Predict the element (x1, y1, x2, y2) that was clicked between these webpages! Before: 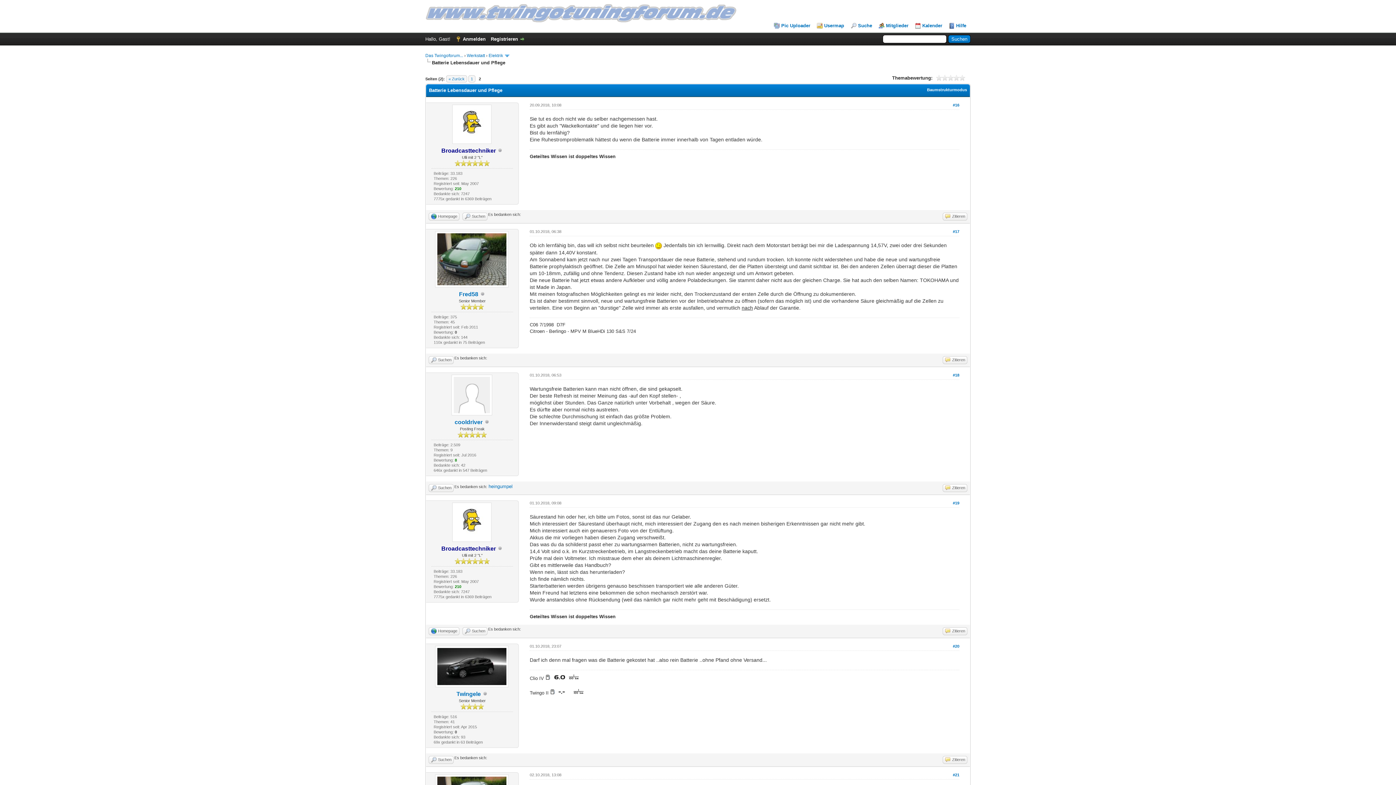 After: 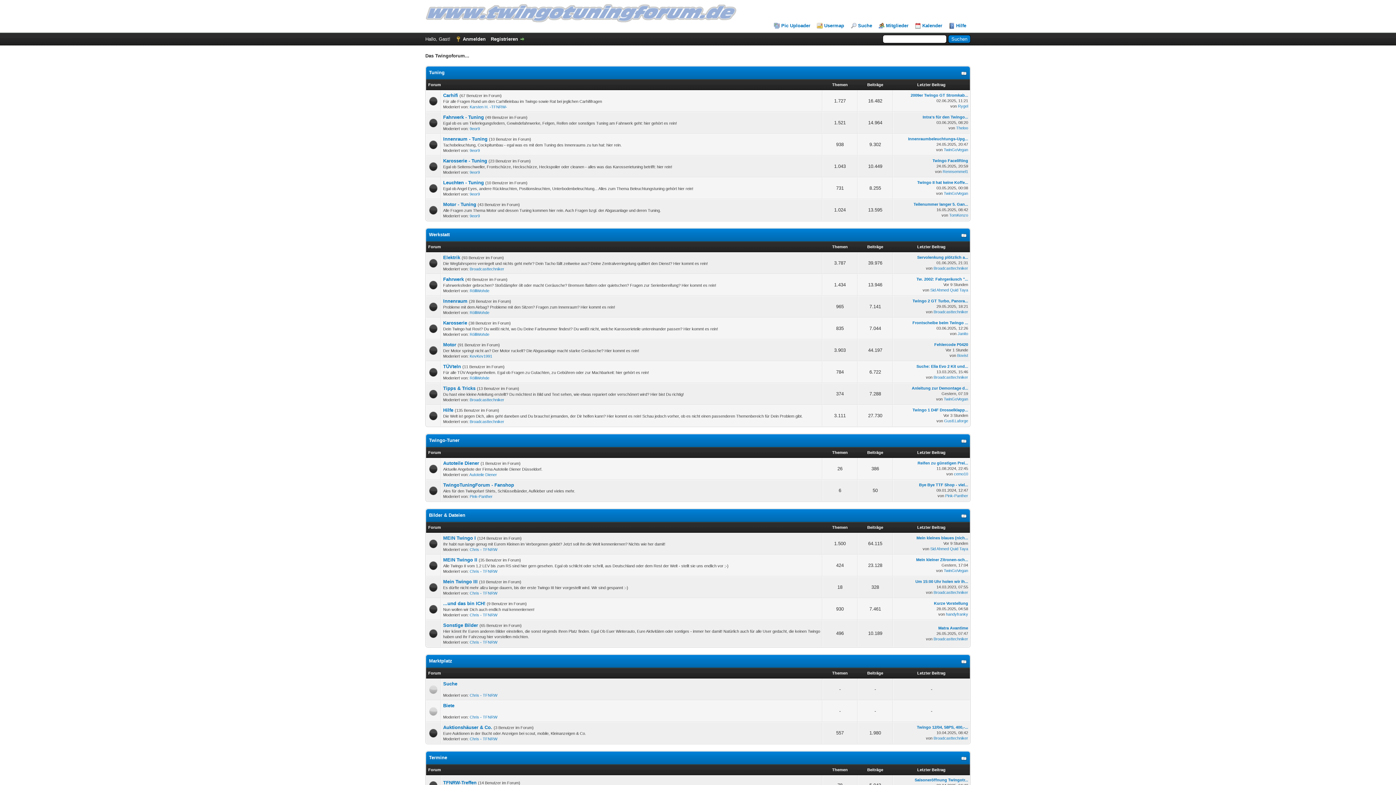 Action: bbox: (425, 18, 737, 23)